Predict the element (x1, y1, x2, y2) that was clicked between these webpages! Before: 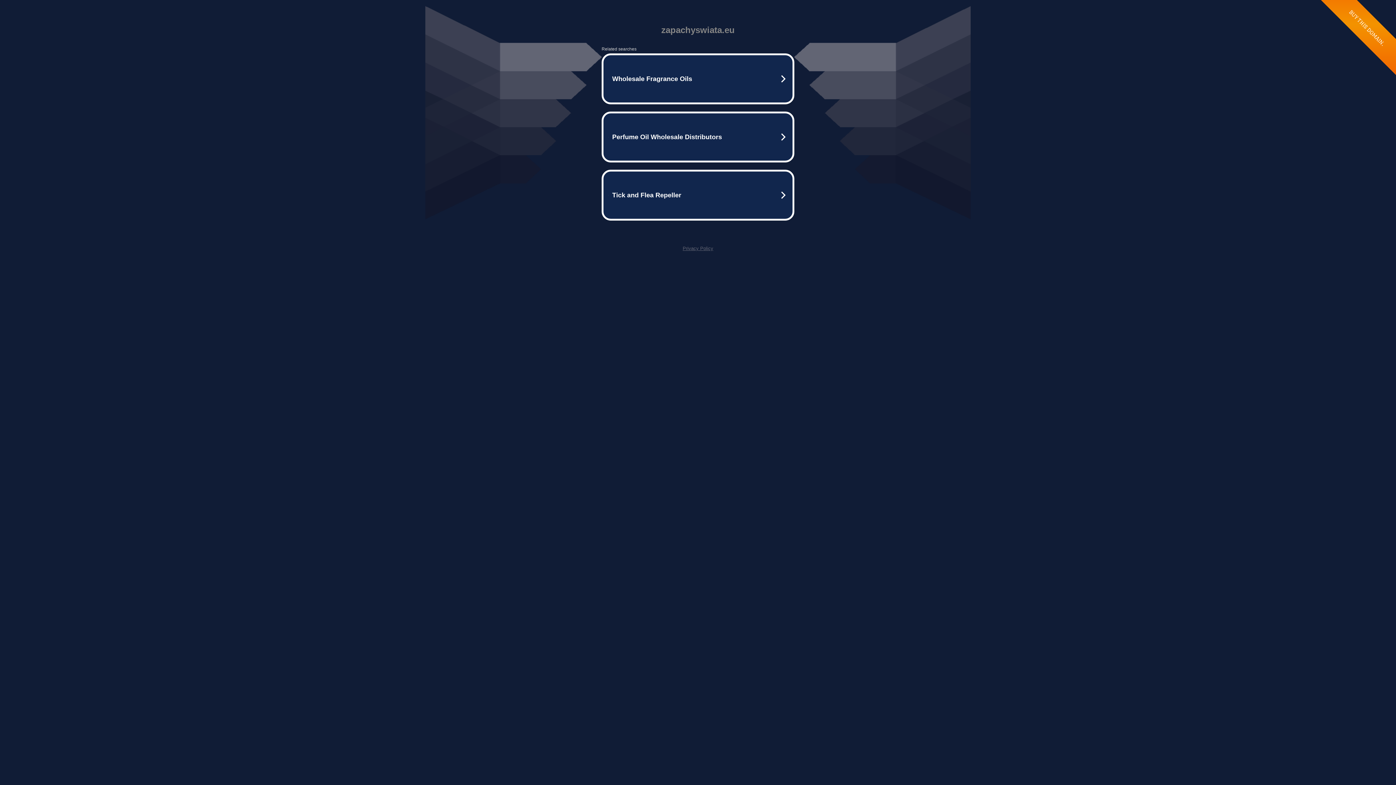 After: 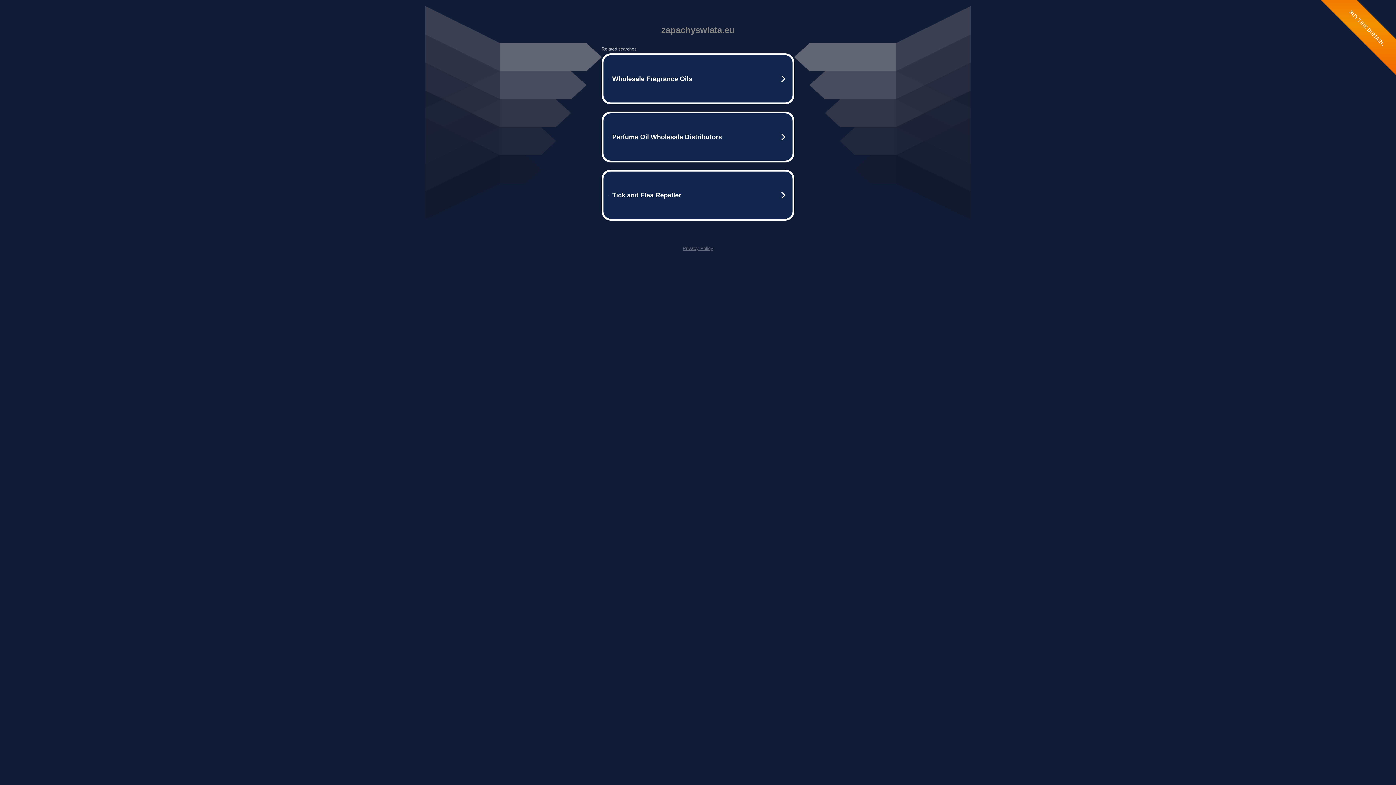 Action: label: Privacy Policy bbox: (682, 245, 713, 251)